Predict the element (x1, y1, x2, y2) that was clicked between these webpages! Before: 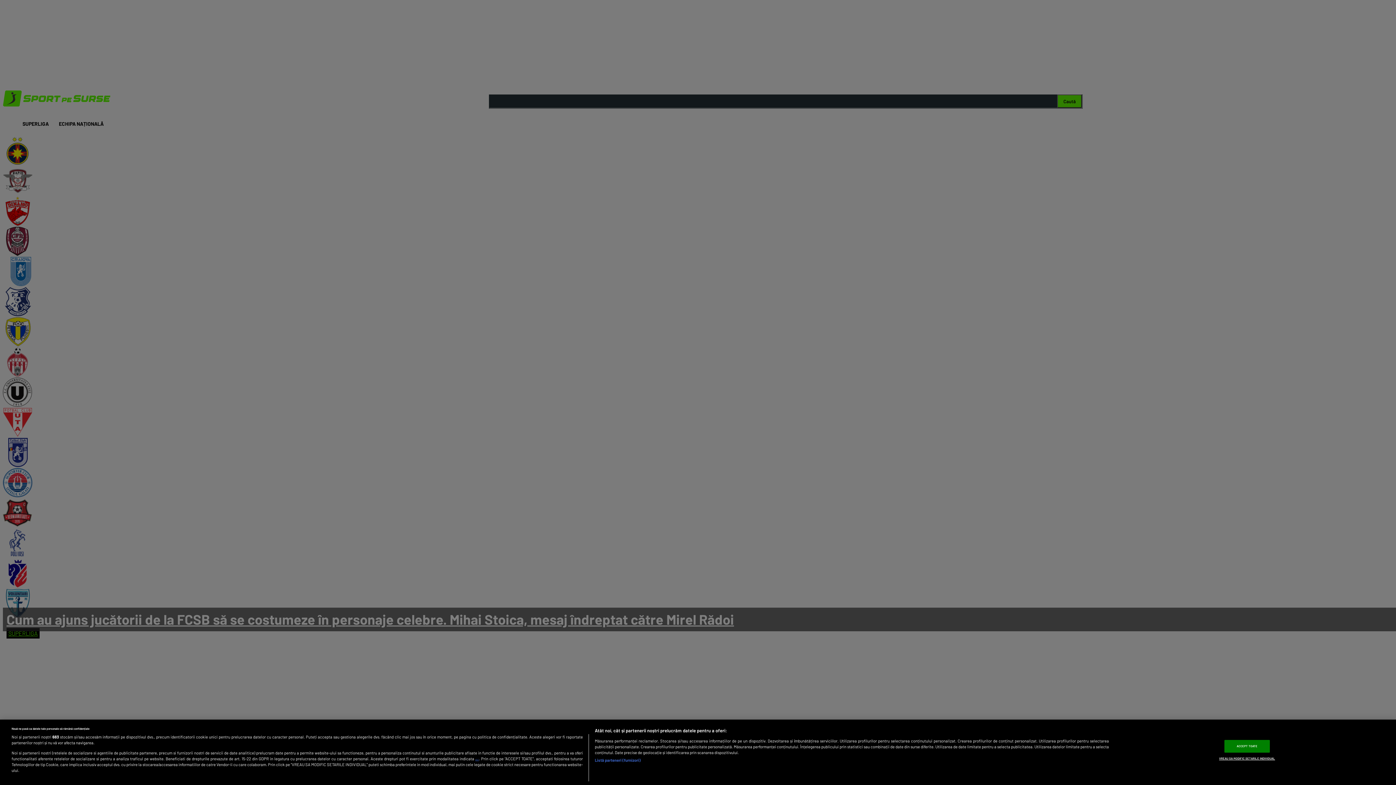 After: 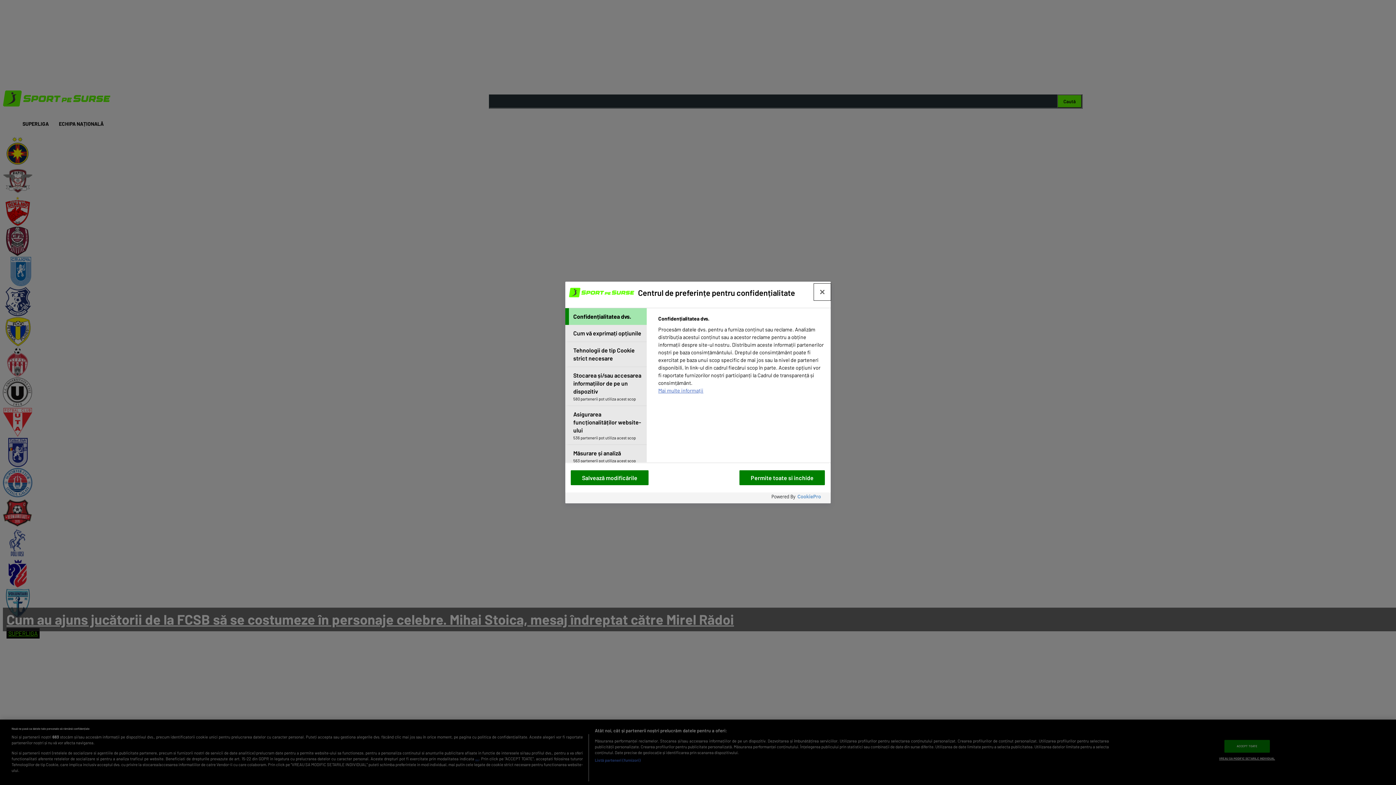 Action: bbox: (1219, 753, 1275, 765) label: VREAU SA MODIFIC SETARILE INDIVIDUAL